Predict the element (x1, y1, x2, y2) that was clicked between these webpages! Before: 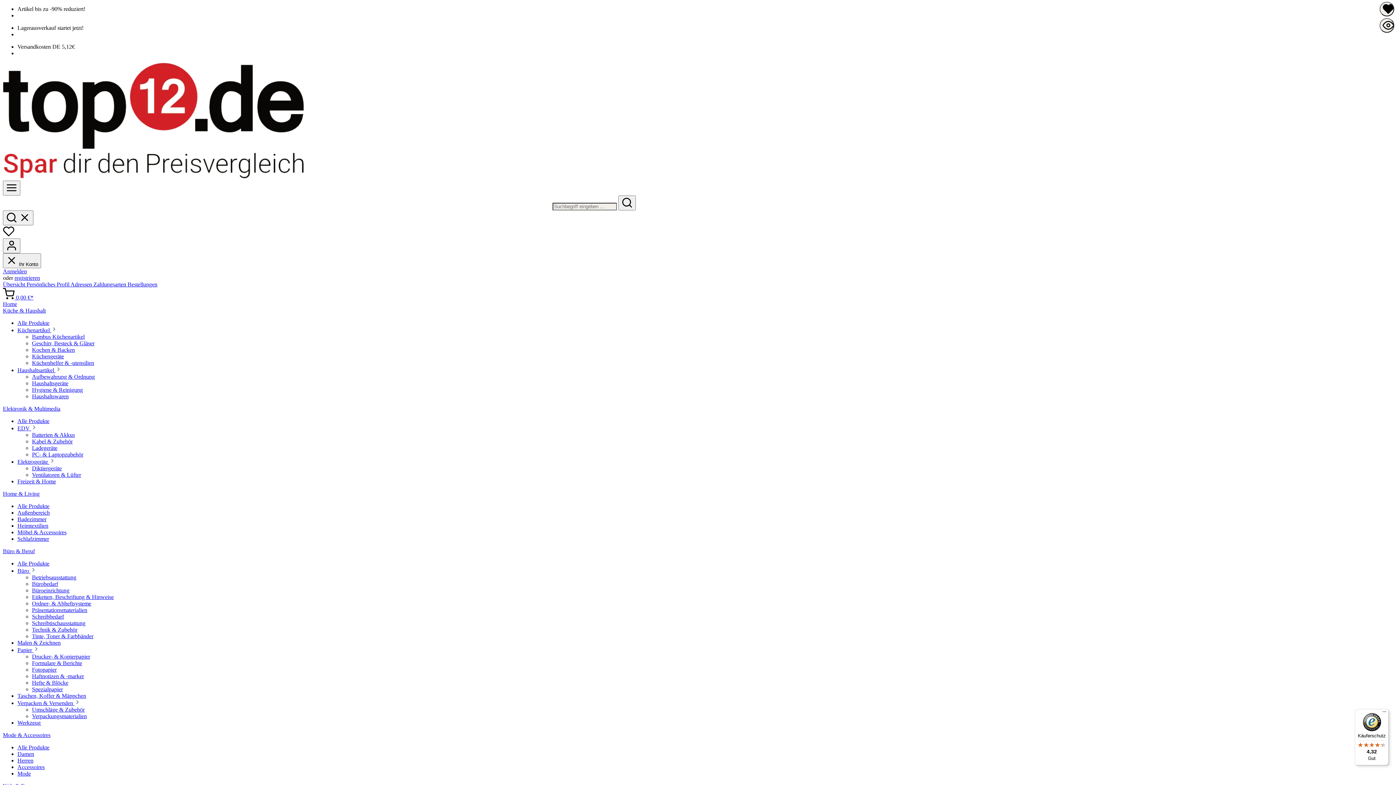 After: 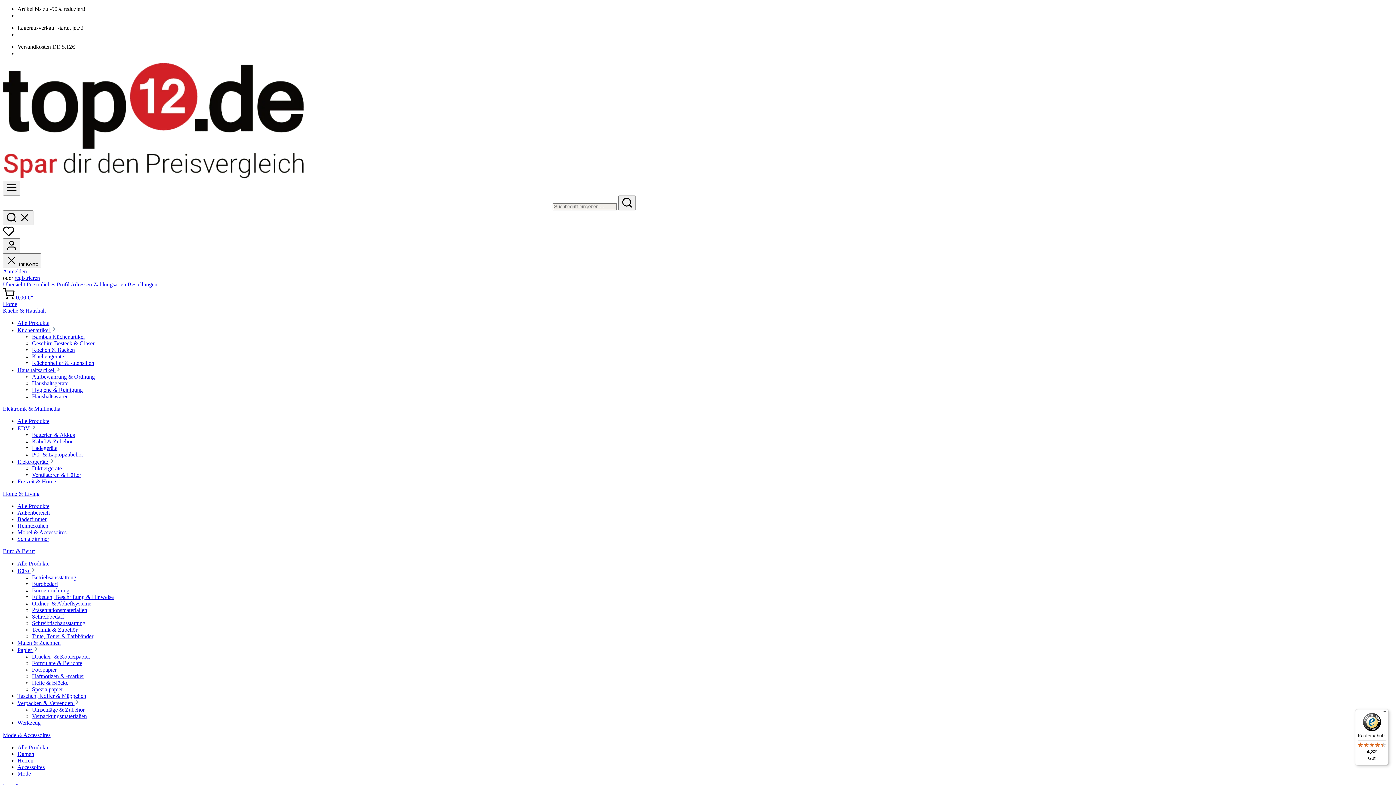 Action: label: Kabel & Zubehör bbox: (32, 438, 72, 444)